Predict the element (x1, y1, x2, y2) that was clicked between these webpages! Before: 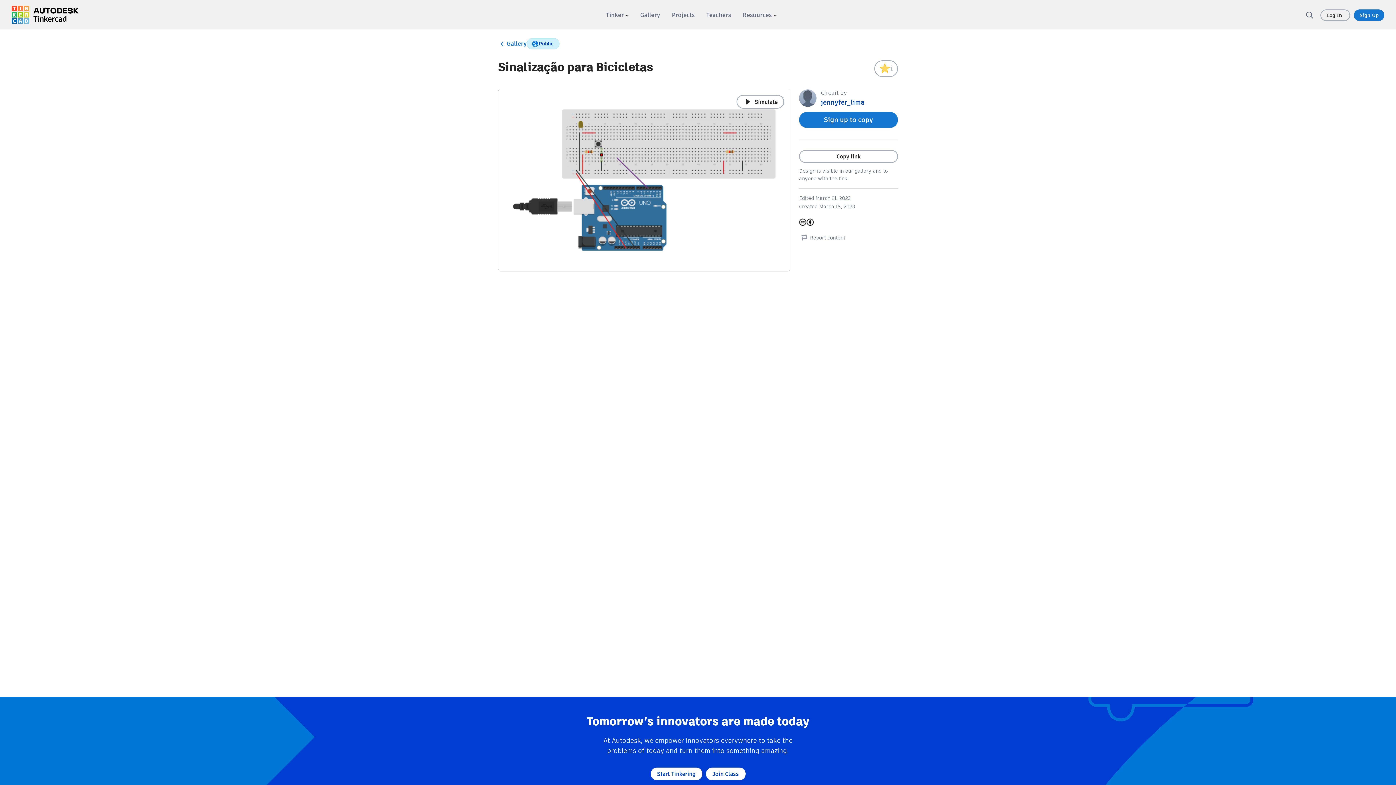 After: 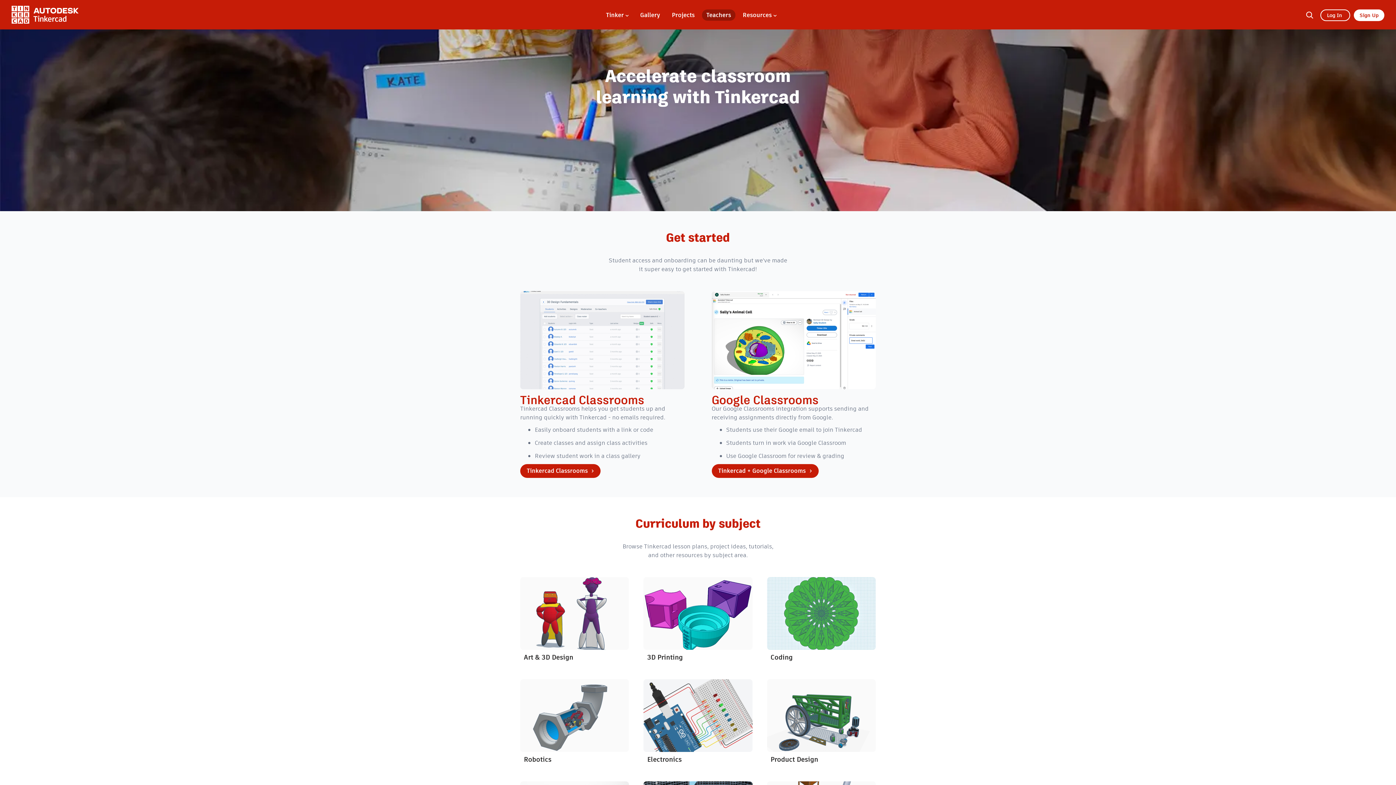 Action: label: Teachers bbox: (702, 9, 735, 20)